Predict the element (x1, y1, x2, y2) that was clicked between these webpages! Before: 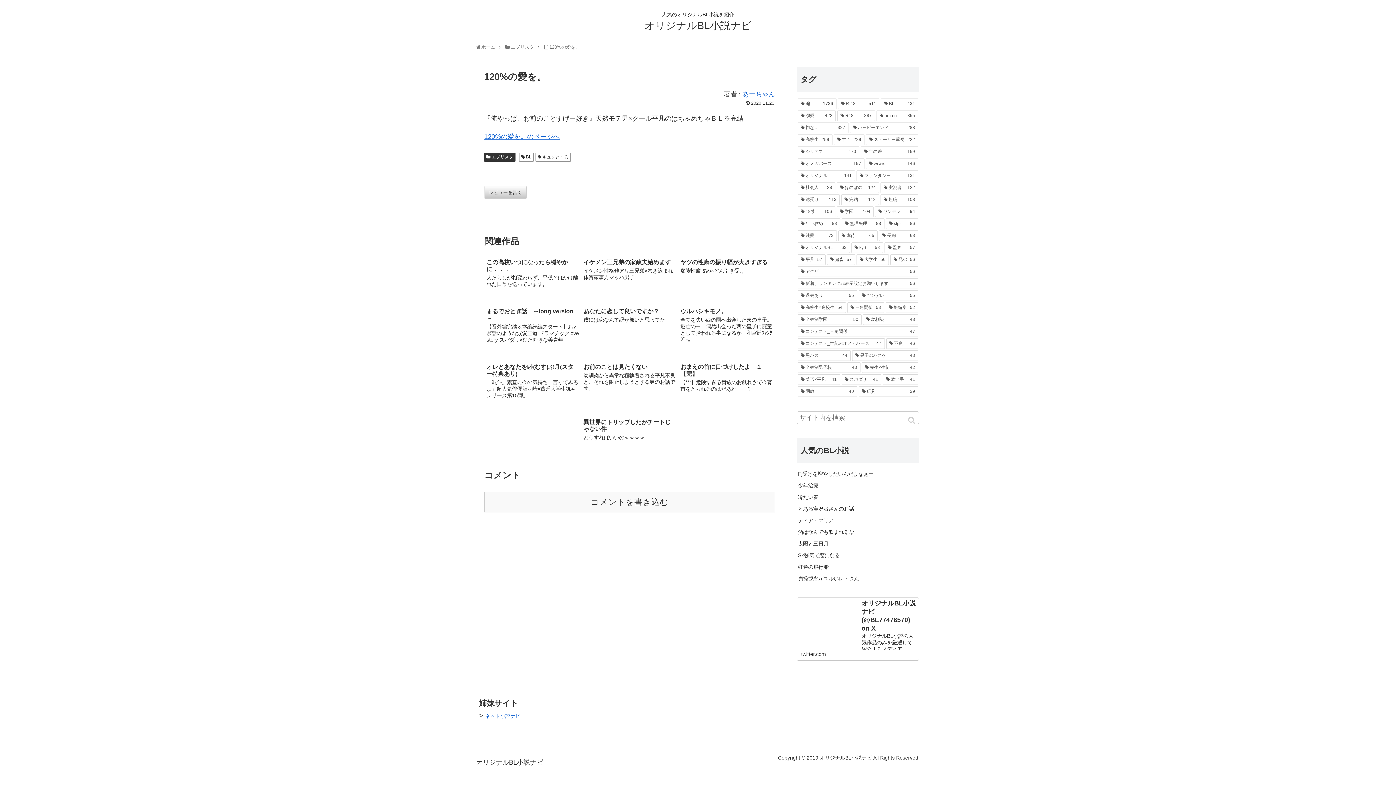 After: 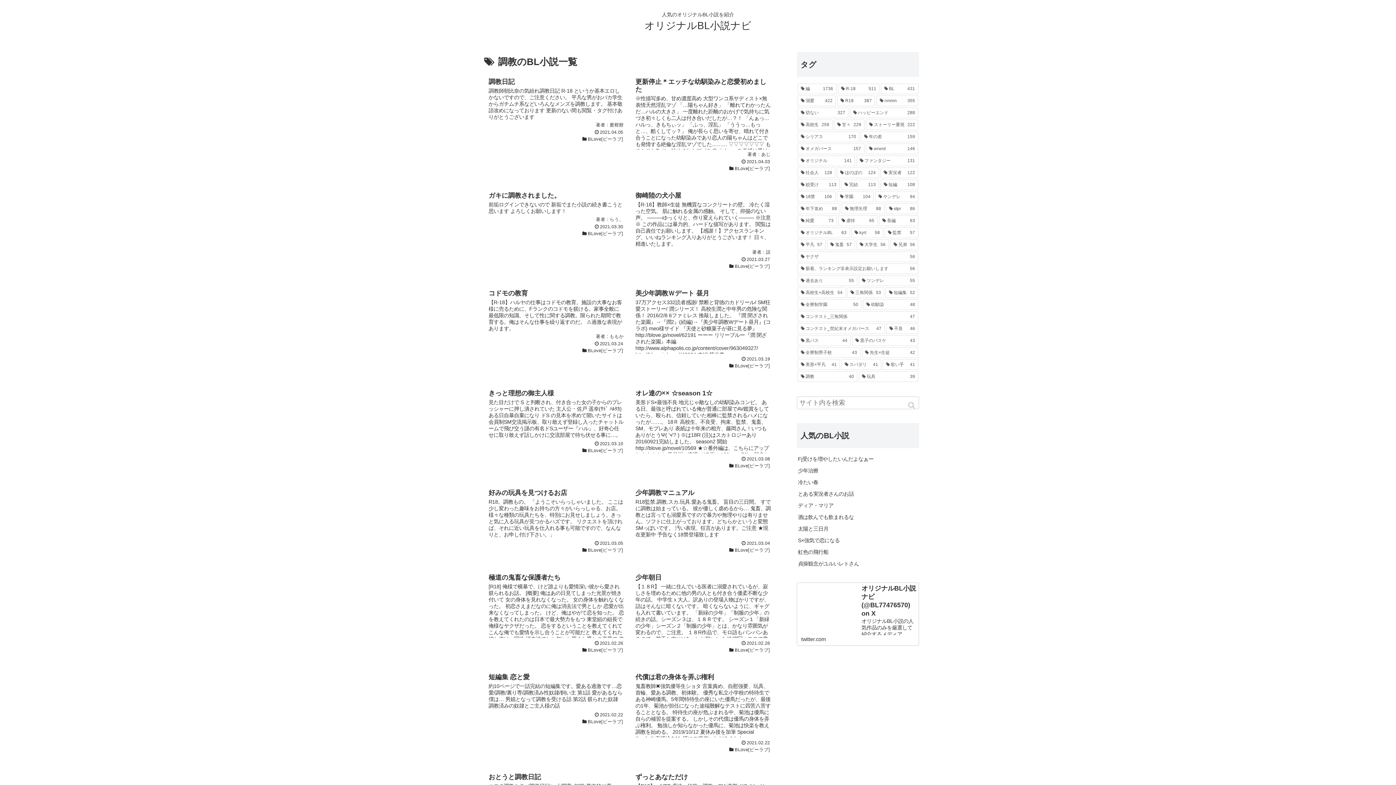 Action: label: 調教 (40個の項目) bbox: (797, 386, 857, 397)